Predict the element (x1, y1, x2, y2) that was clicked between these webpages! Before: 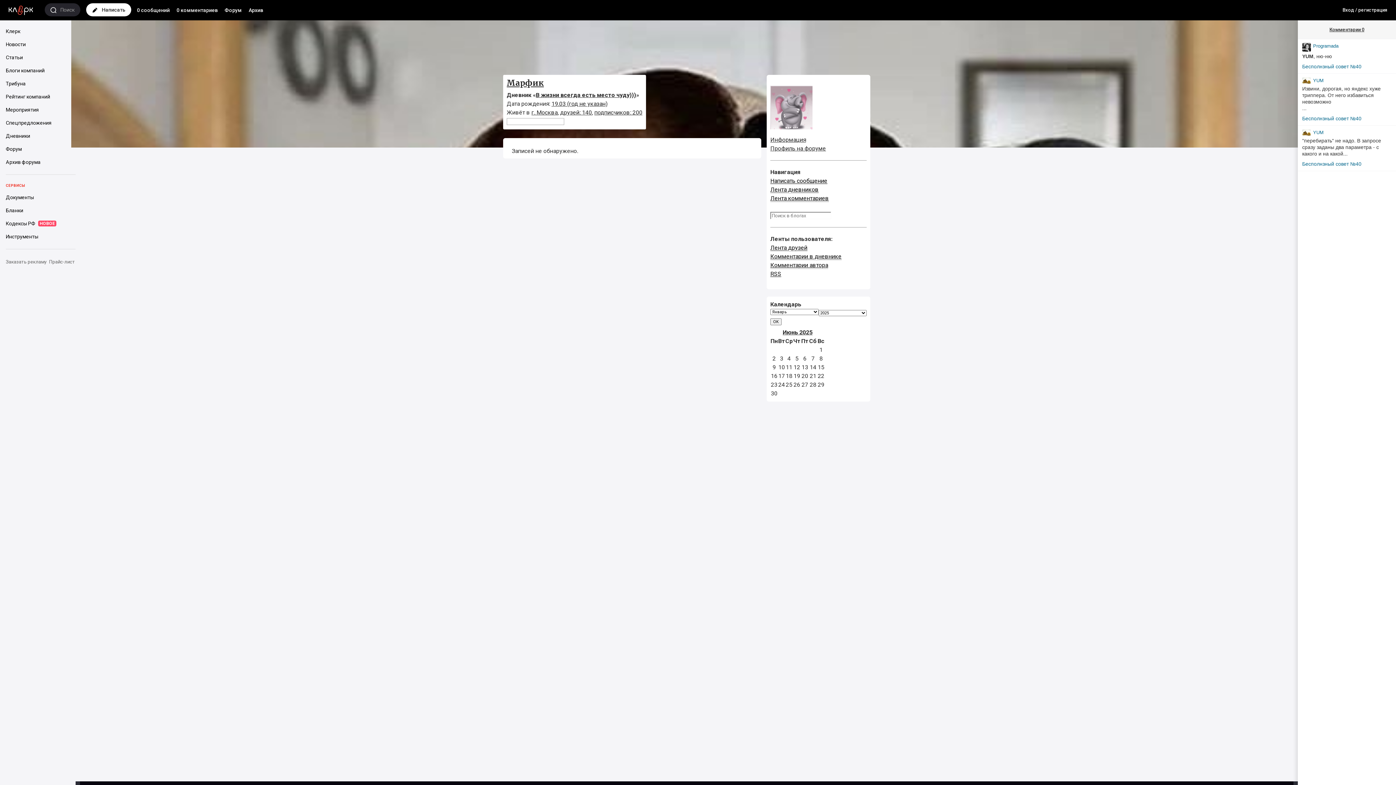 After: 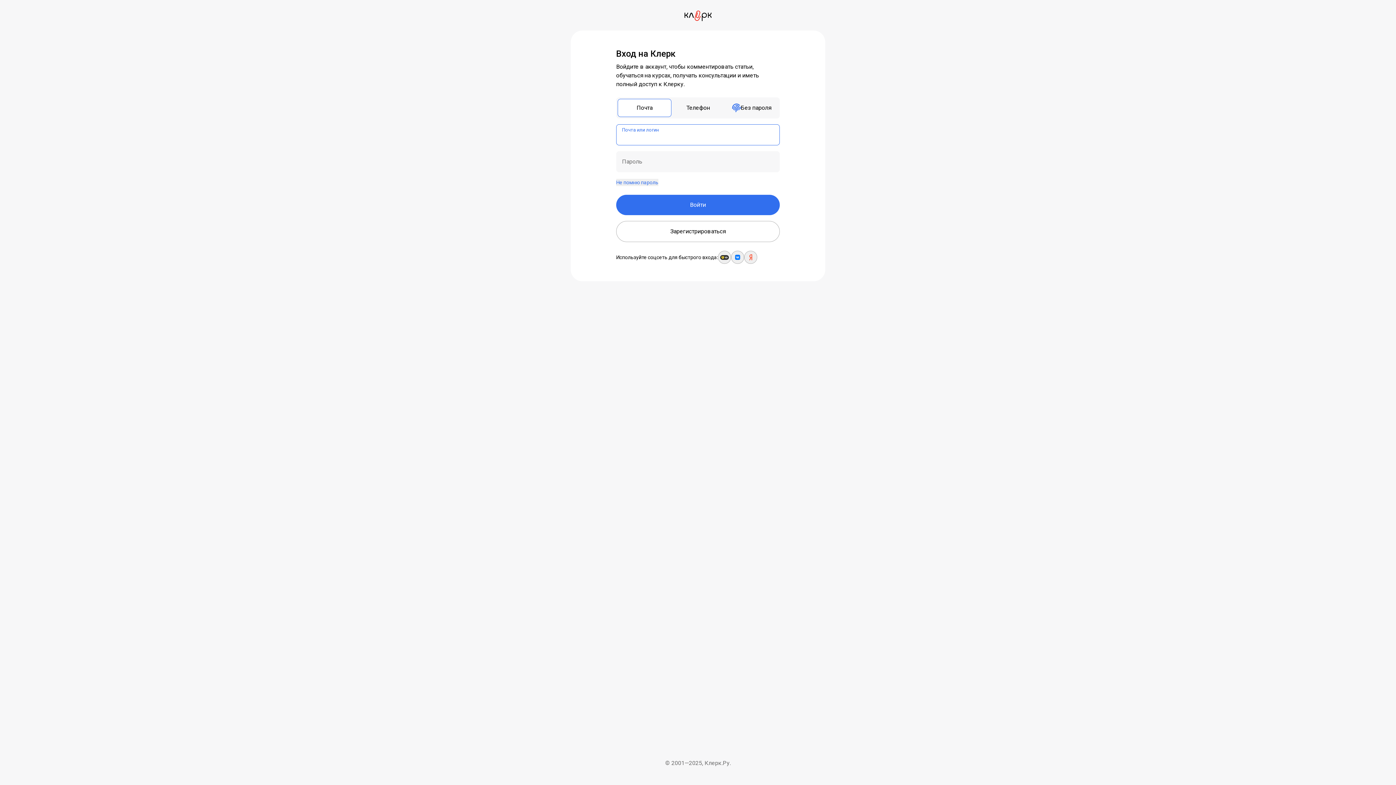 Action: bbox: (1342, 0, 1387, 20) label: Вход / регистрация